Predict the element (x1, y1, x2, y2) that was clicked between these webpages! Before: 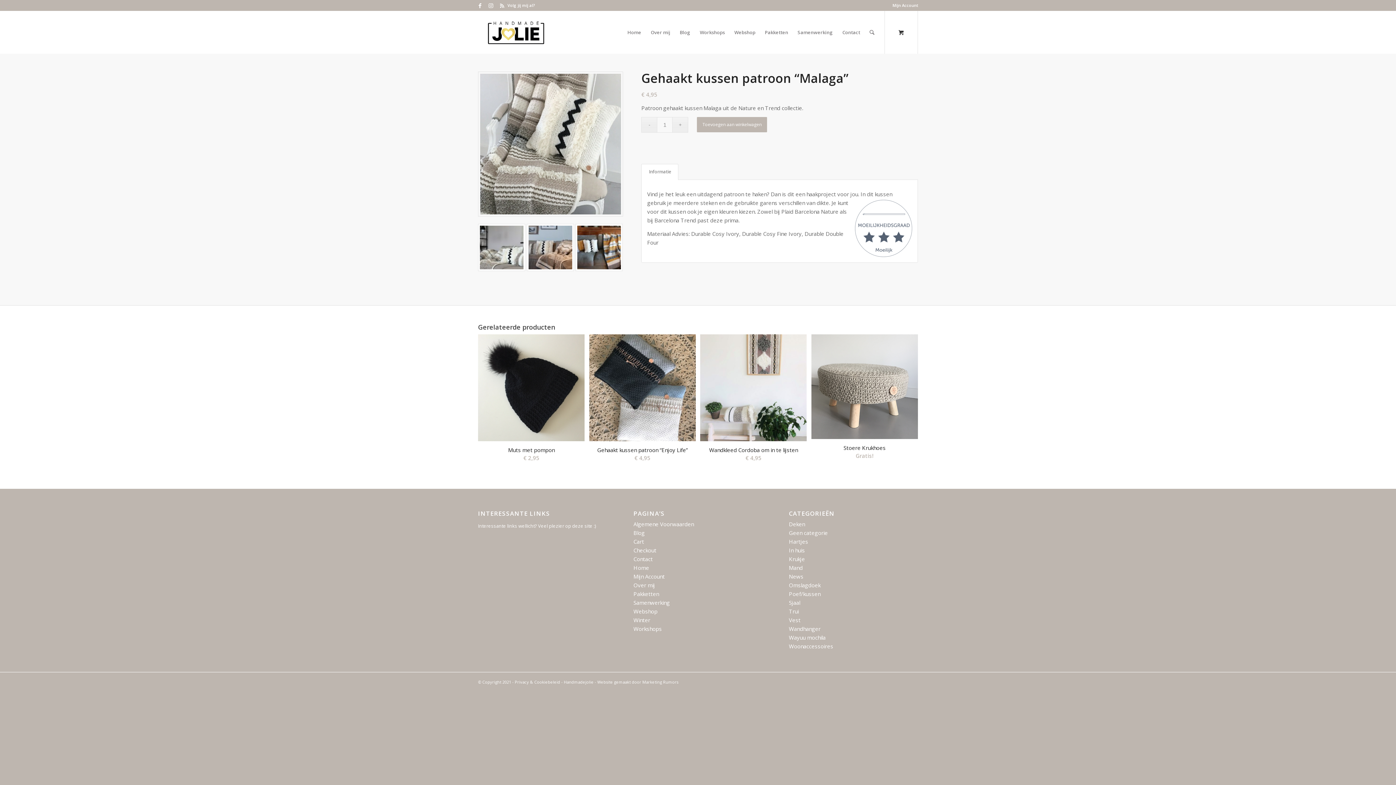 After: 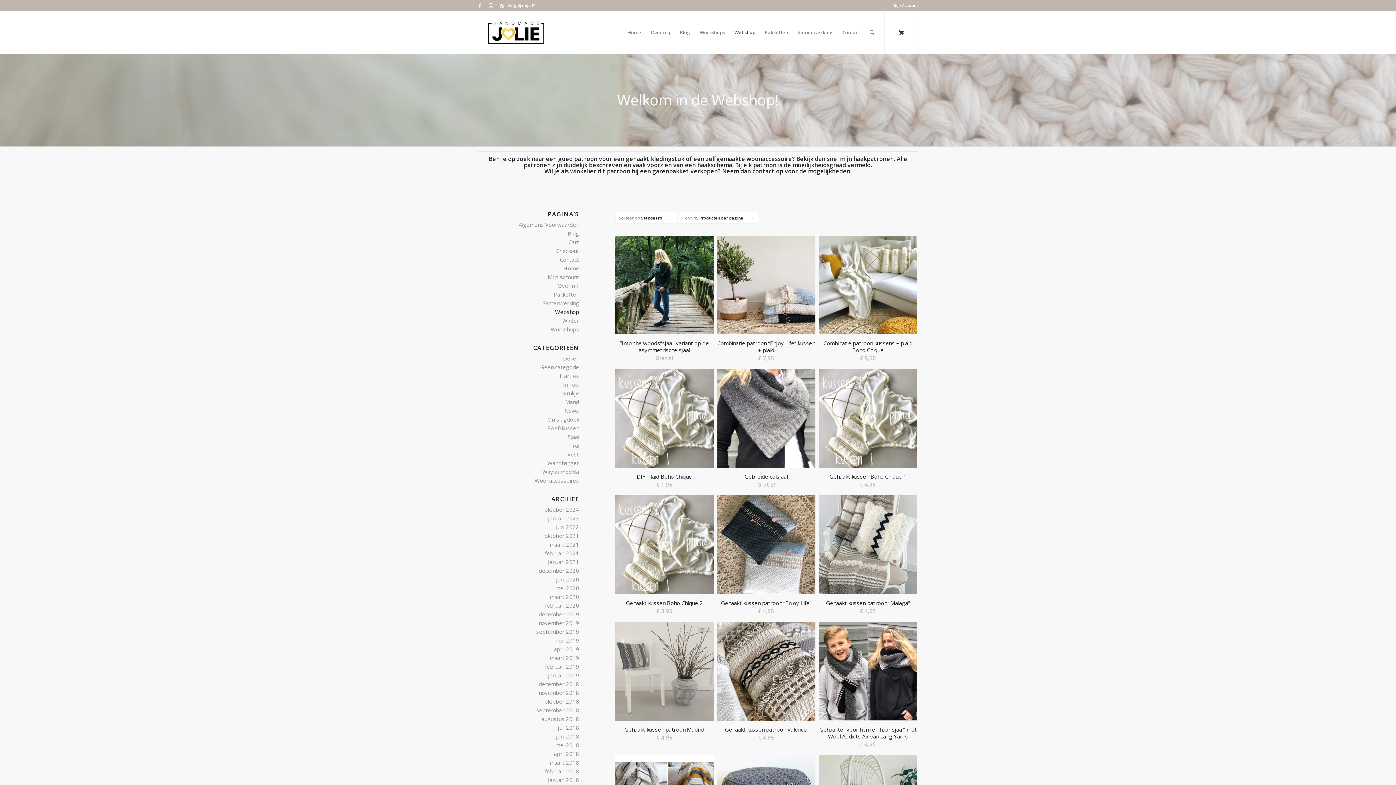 Action: bbox: (633, 607, 657, 615) label: Webshop